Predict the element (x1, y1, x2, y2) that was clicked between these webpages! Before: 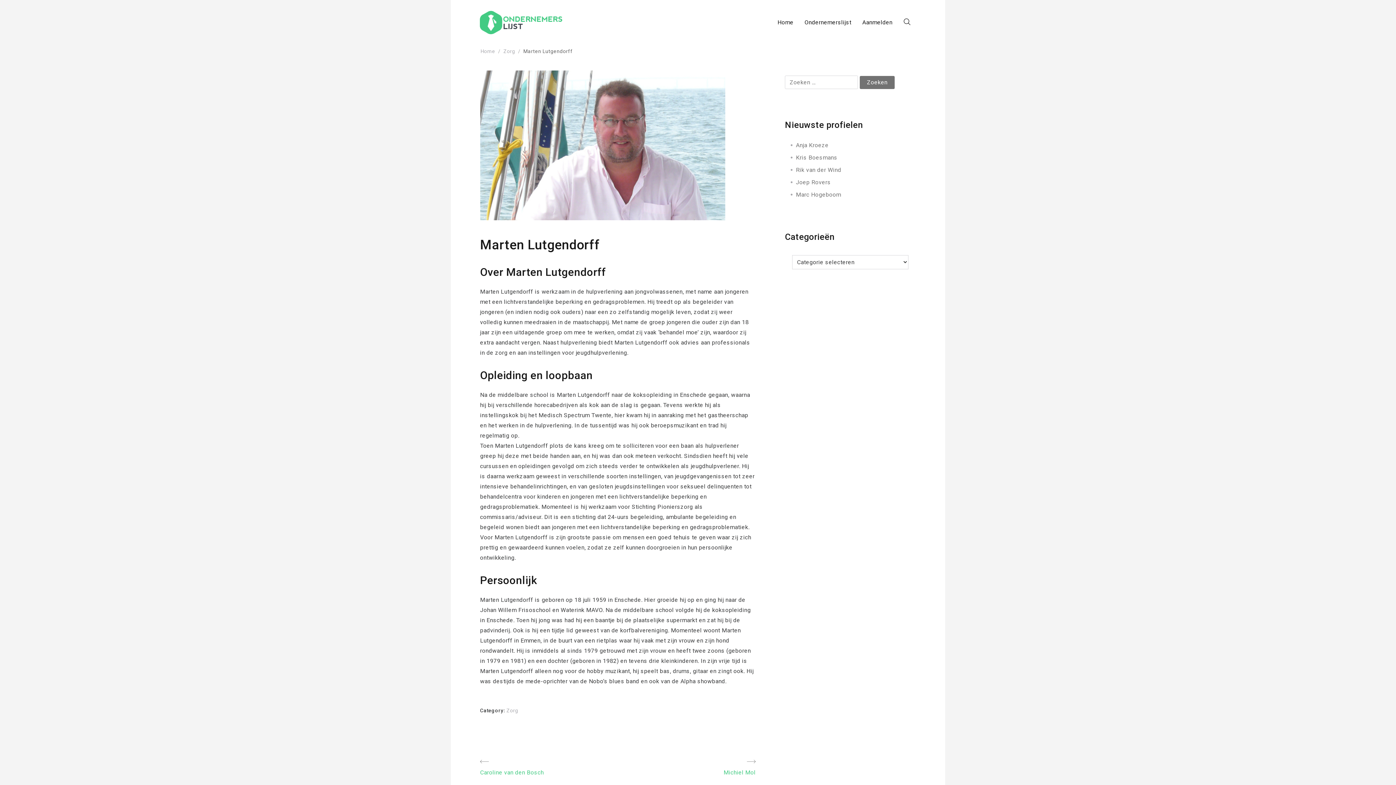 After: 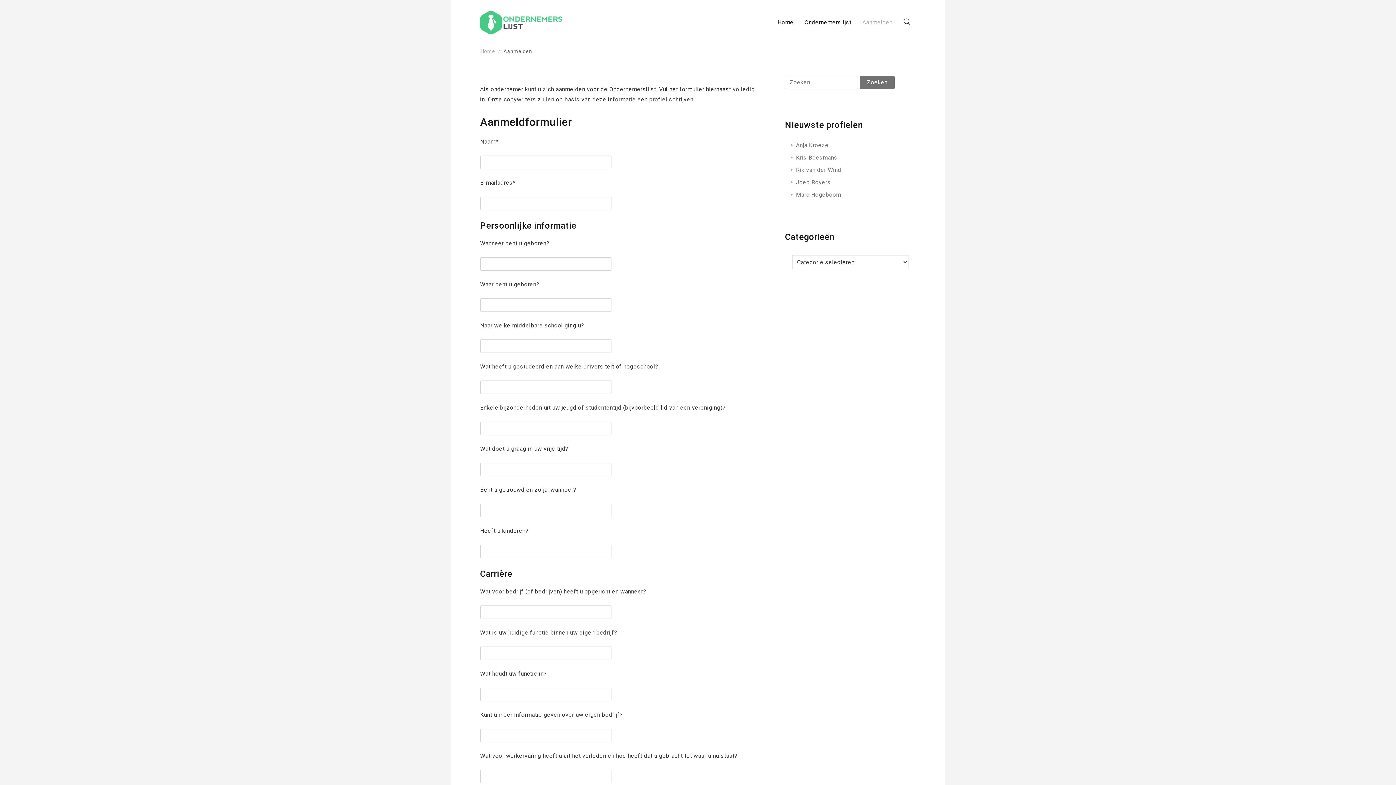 Action: label: Aanmelden bbox: (857, 12, 898, 33)